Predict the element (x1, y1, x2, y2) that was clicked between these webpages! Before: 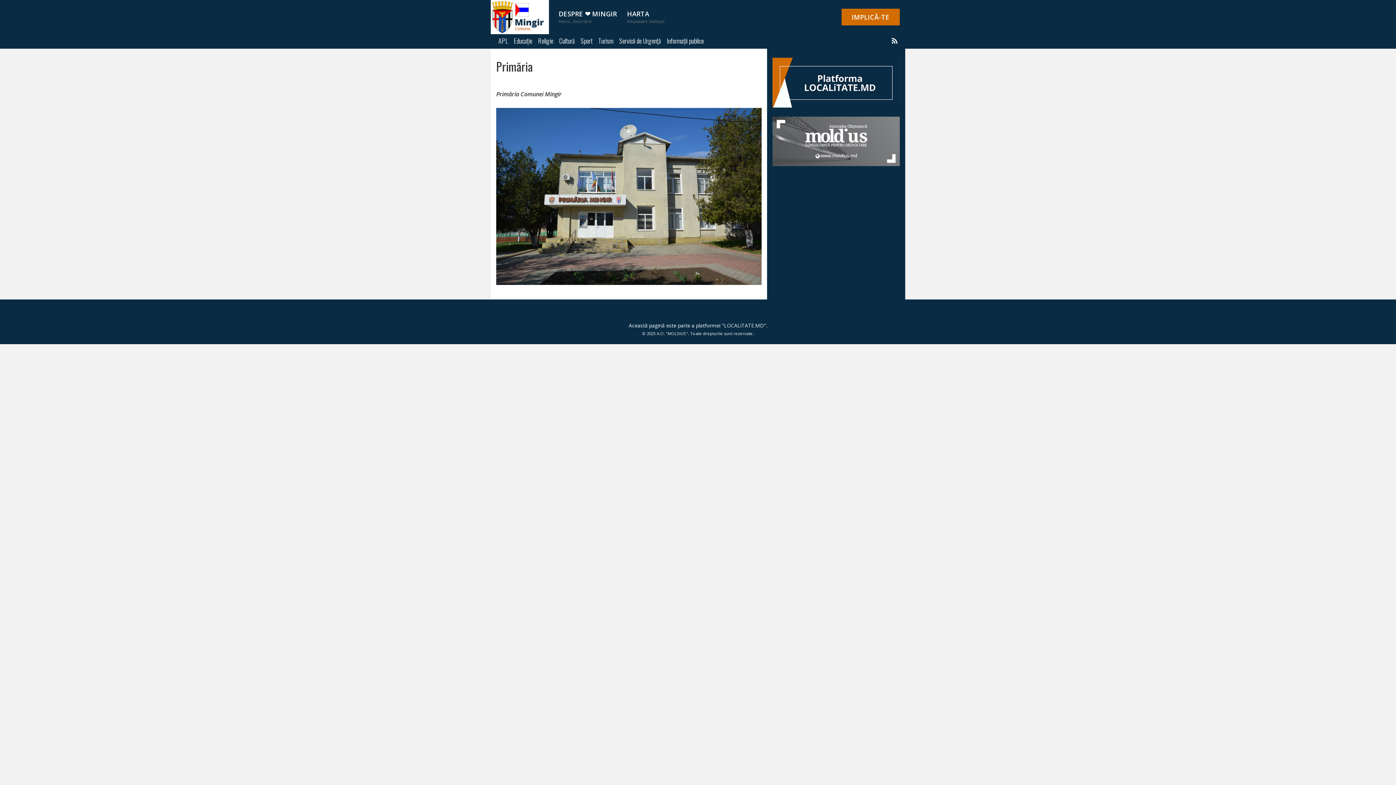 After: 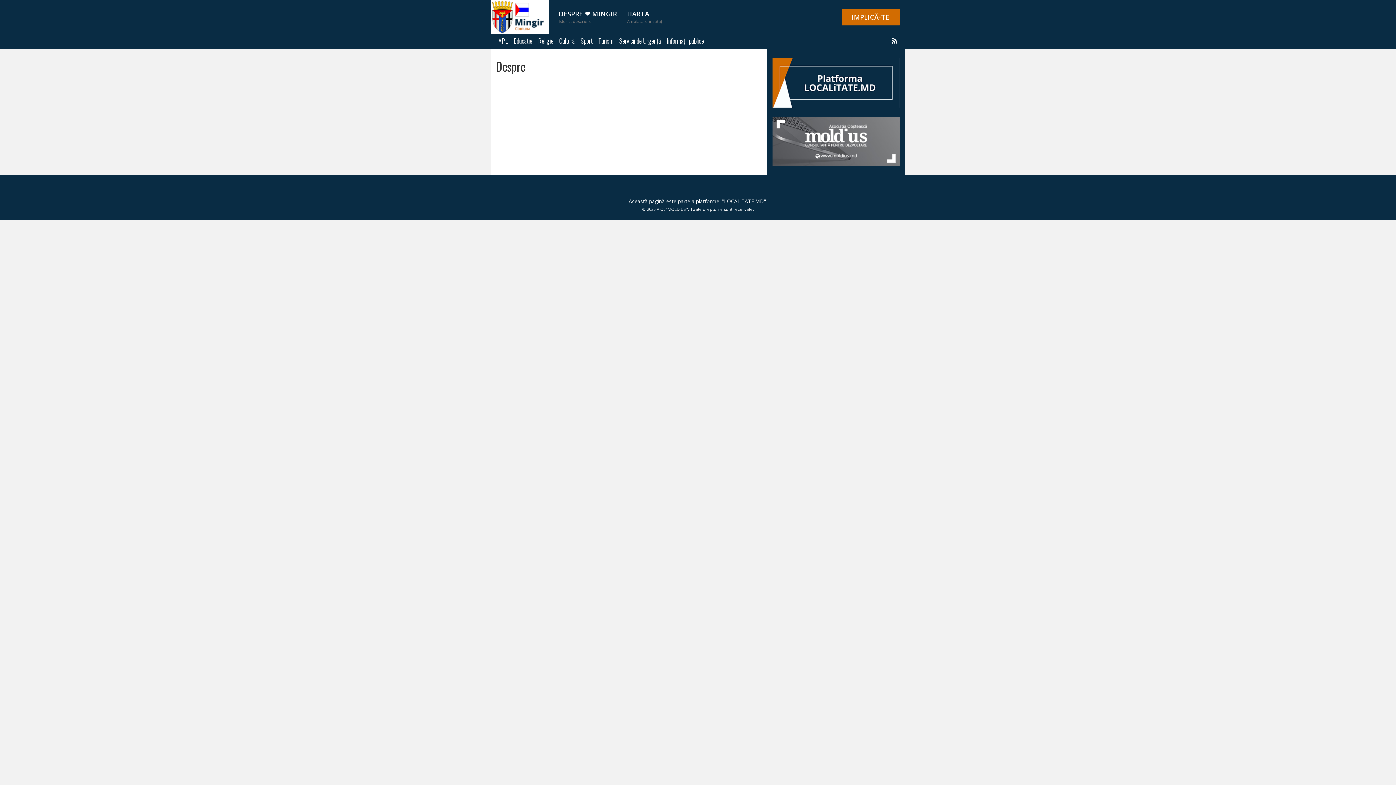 Action: bbox: (554, 6, 621, 28) label: DESPRE ❤ MINGIR
Istoric, descriere